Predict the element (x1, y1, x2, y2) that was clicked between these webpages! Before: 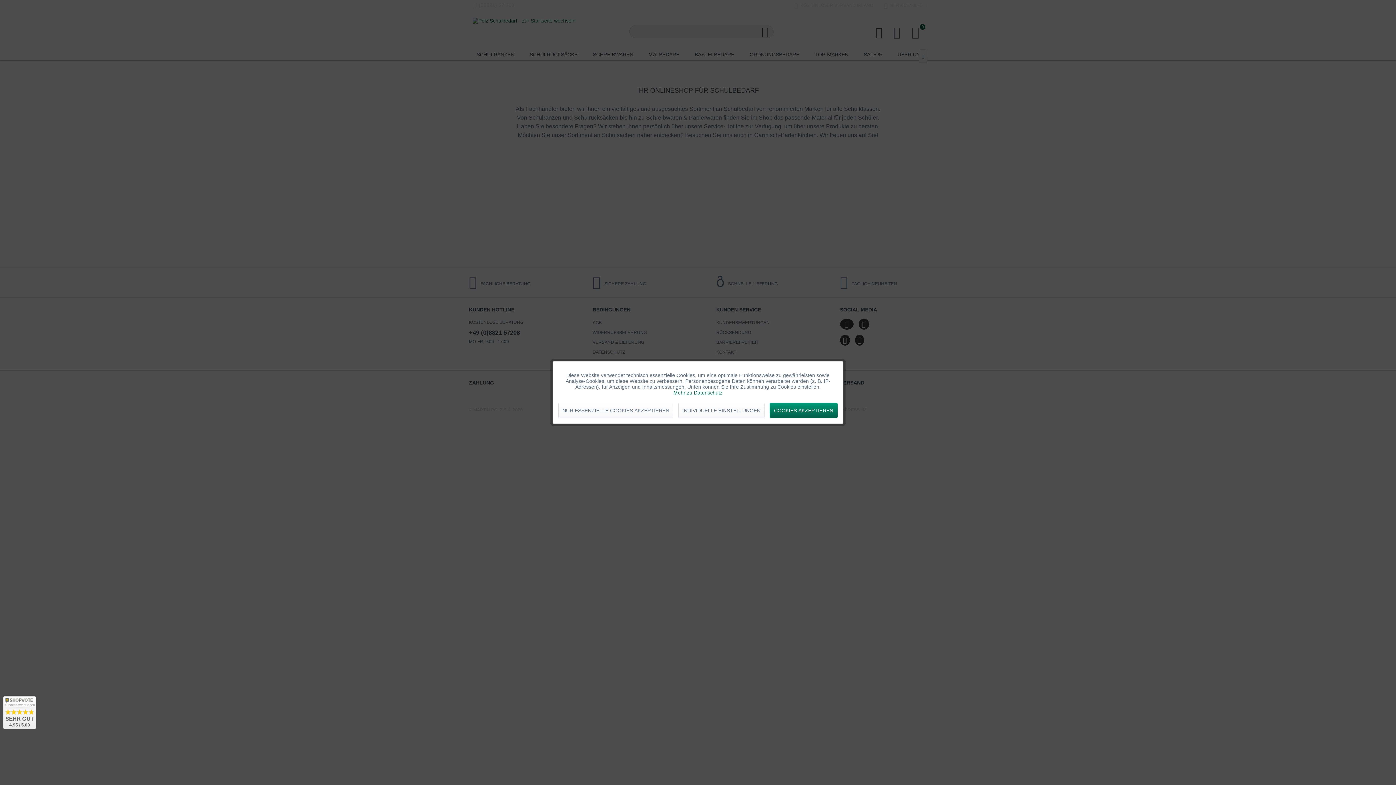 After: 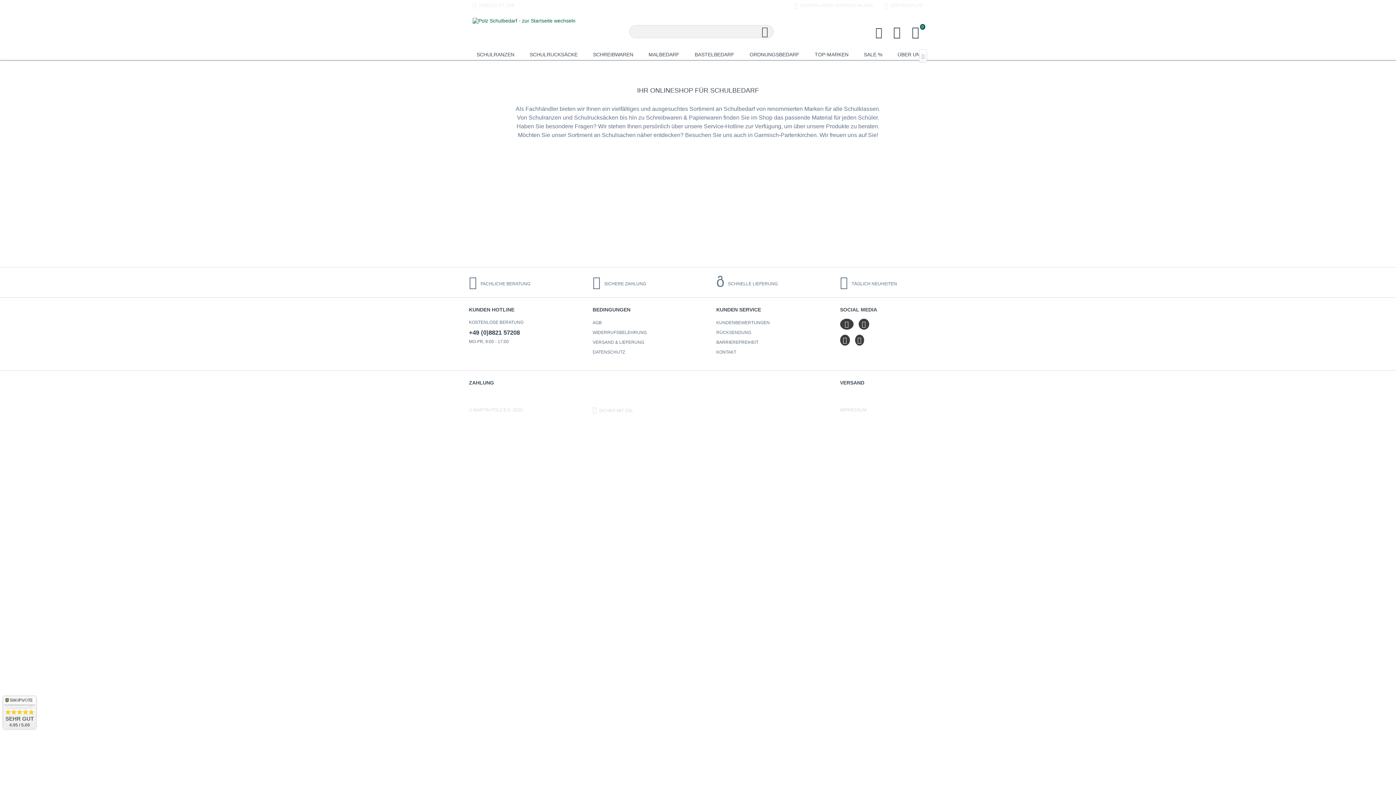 Action: label: COOKIES AKZEPTIEREN bbox: (769, 403, 837, 418)